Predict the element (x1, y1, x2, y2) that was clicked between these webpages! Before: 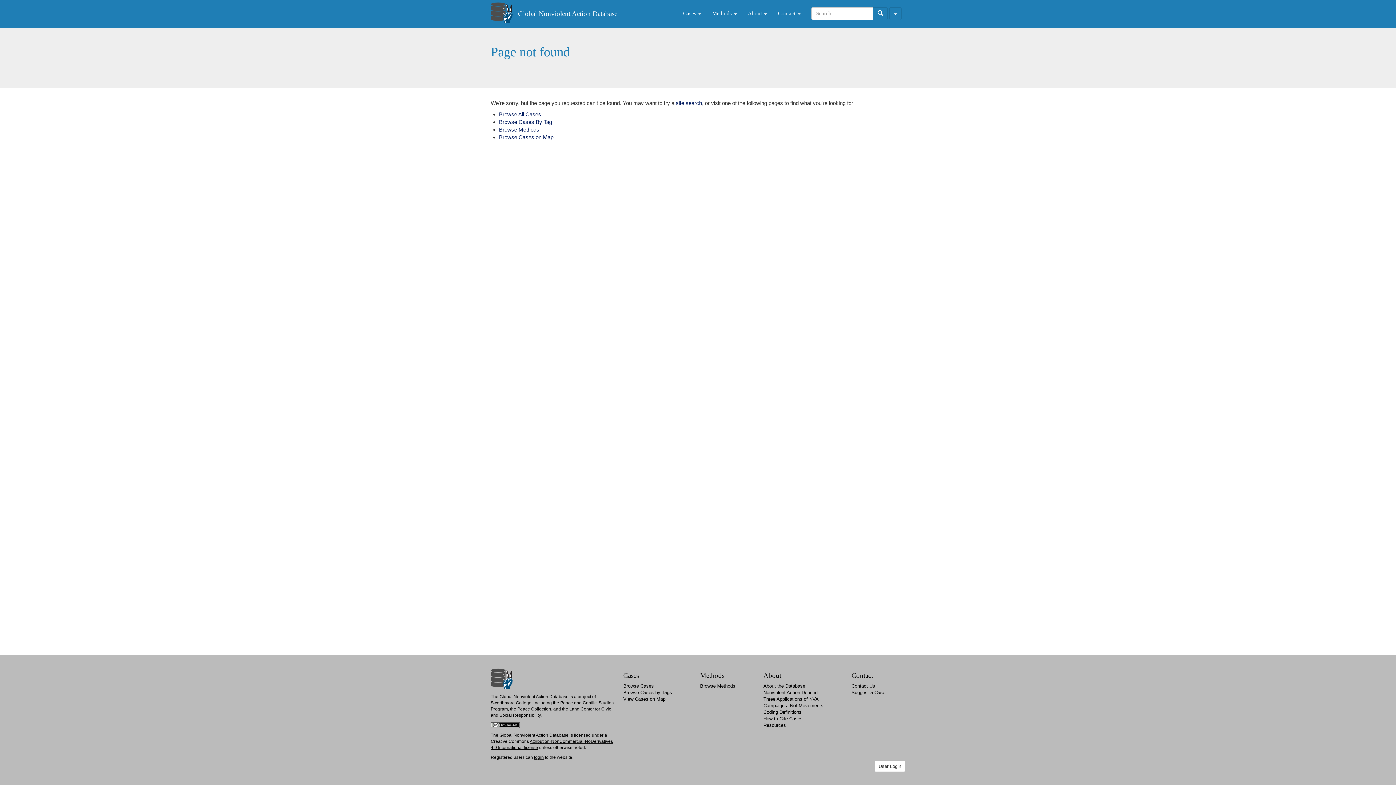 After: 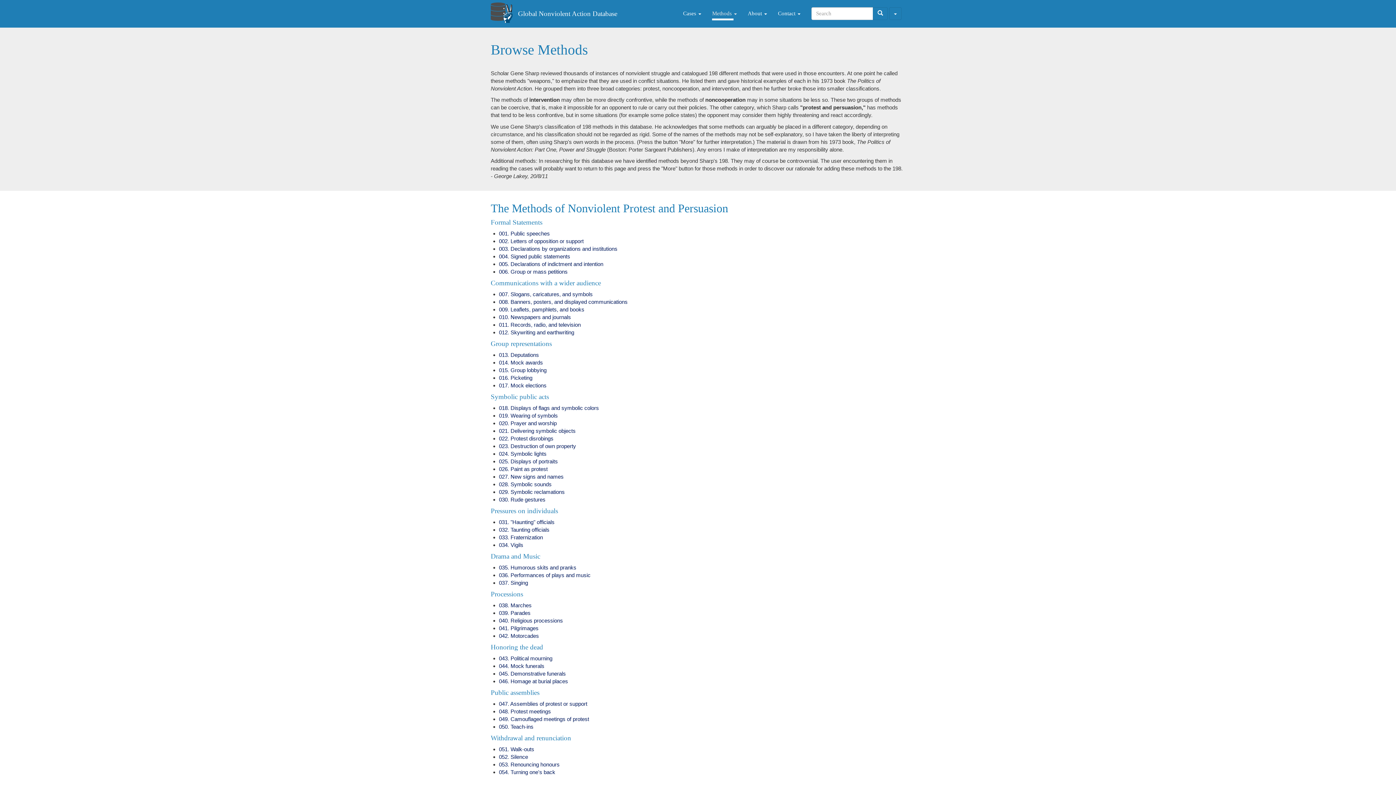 Action: label: Browse Methods bbox: (499, 126, 539, 132)